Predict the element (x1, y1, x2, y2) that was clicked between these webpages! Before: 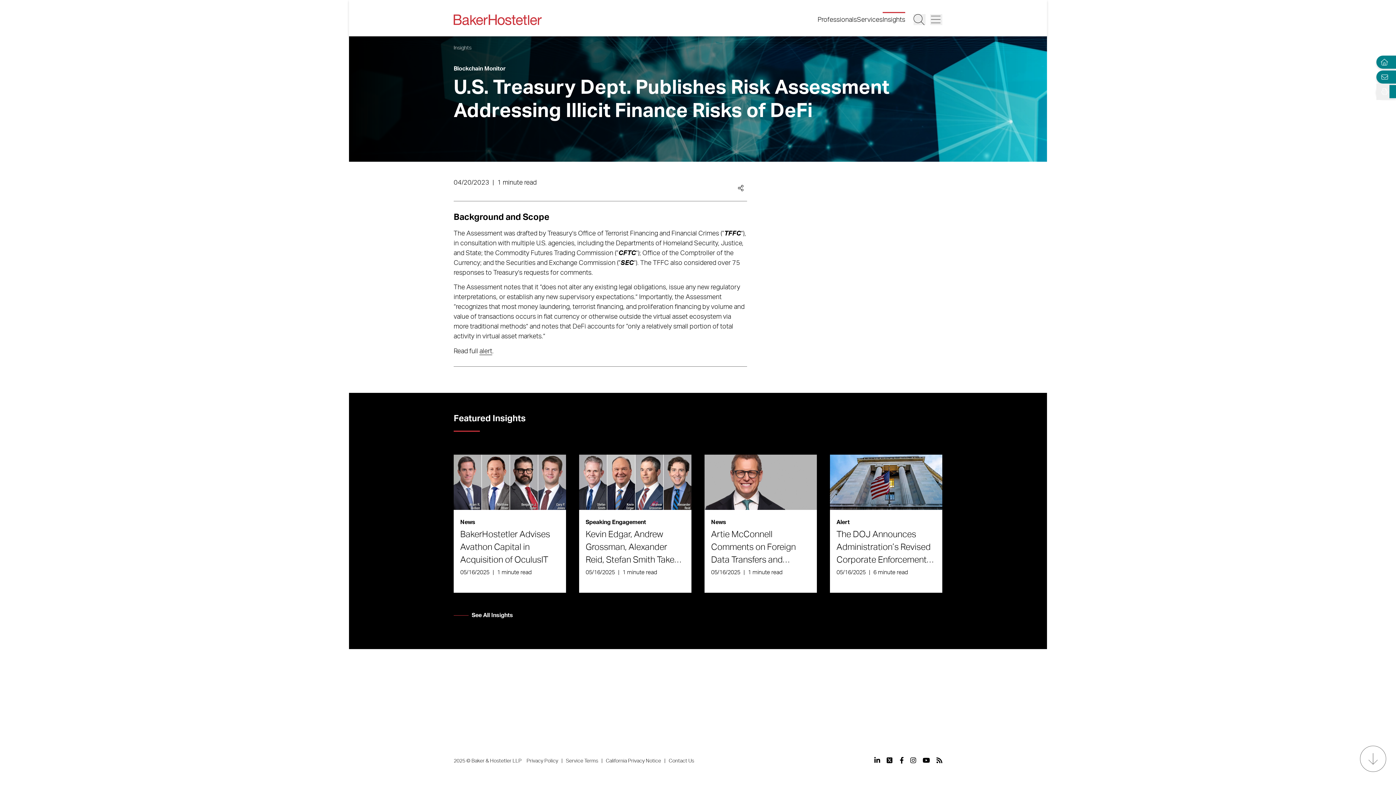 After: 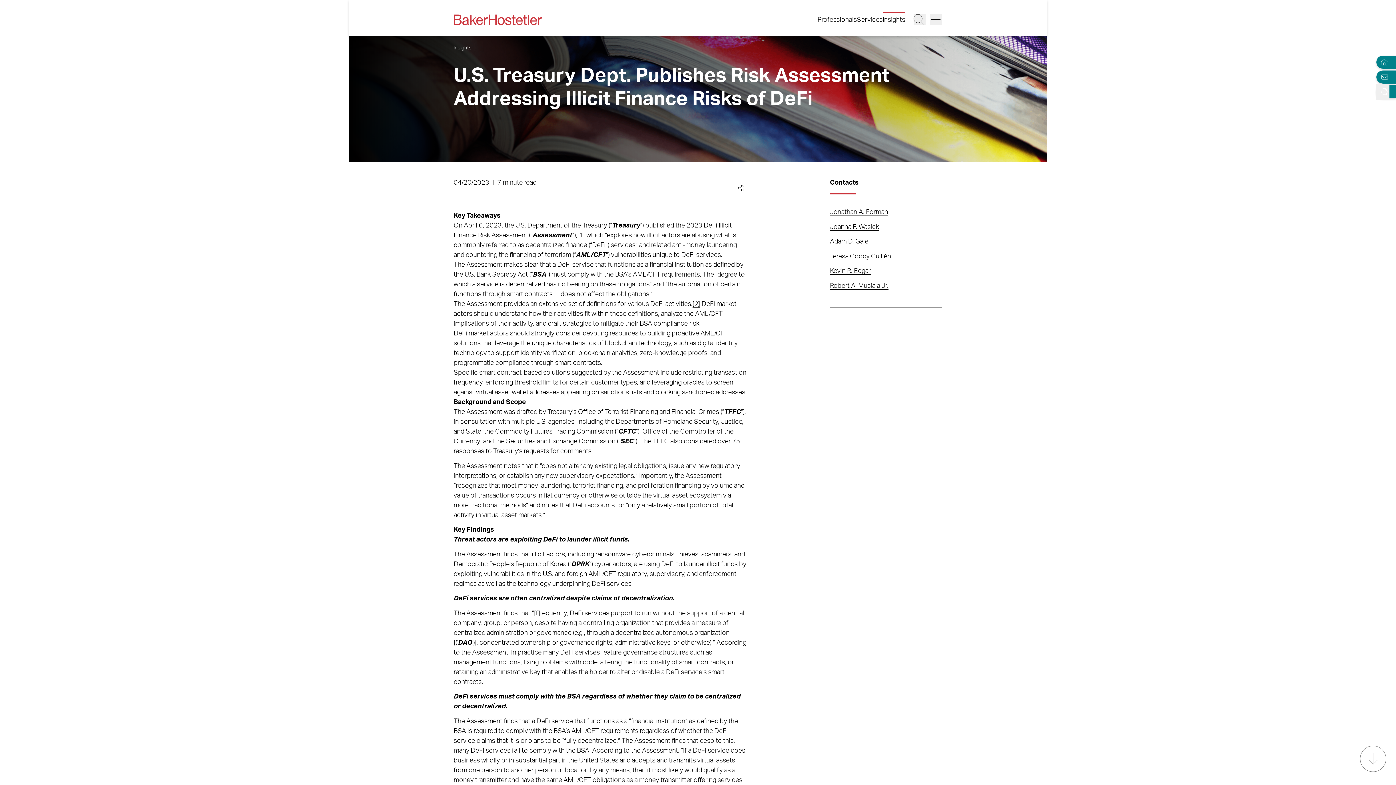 Action: label: alert bbox: (479, 348, 492, 355)